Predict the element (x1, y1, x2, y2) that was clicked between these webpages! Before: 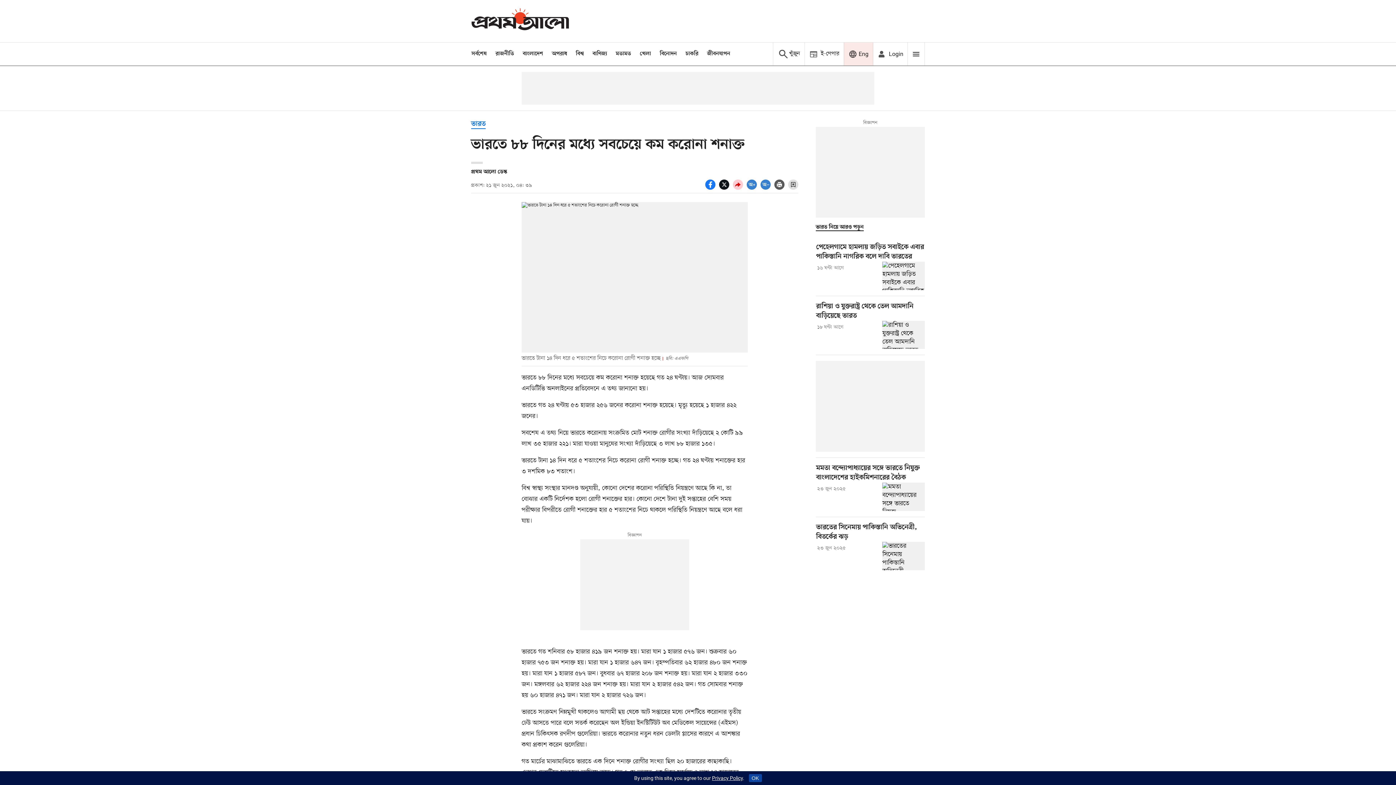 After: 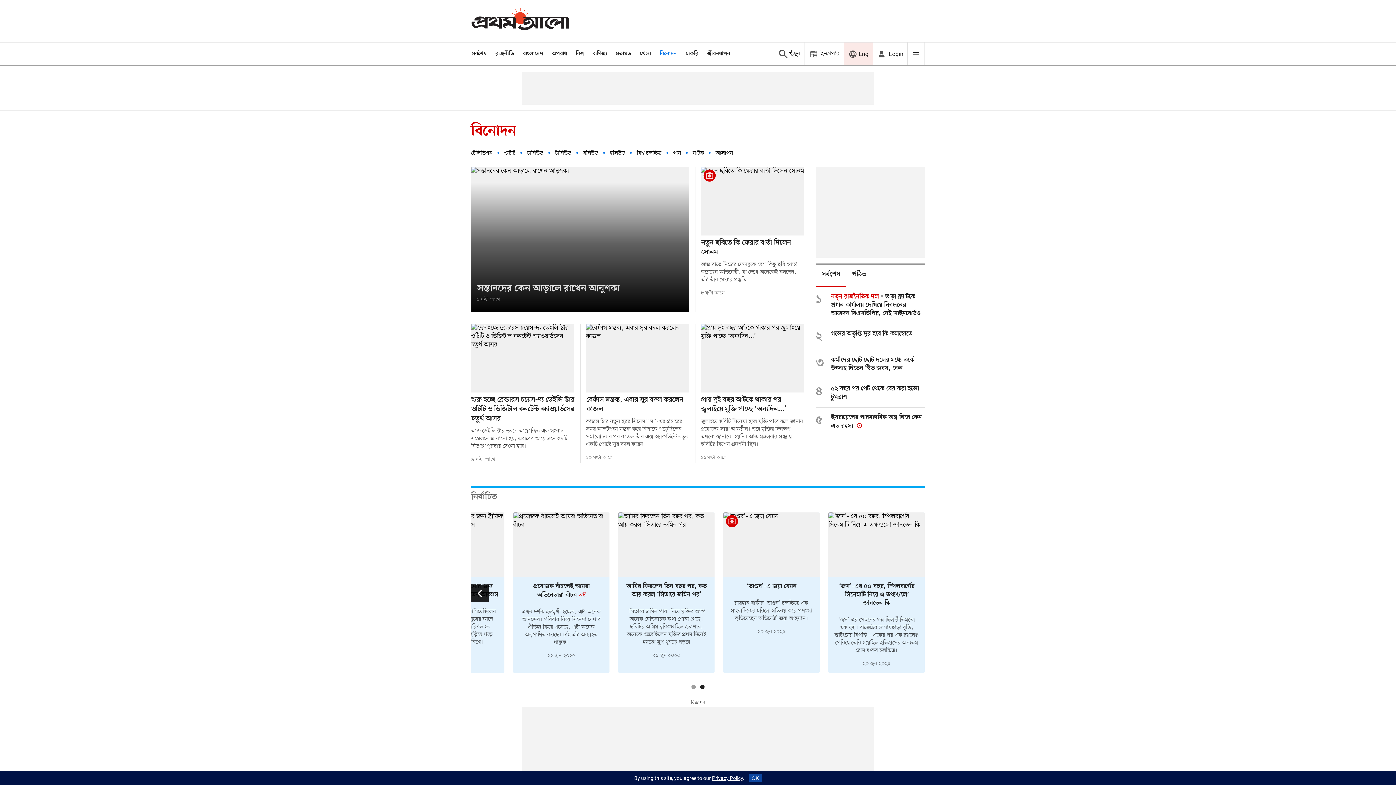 Action: label: বিনোদন bbox: (660, 50, 677, 57)